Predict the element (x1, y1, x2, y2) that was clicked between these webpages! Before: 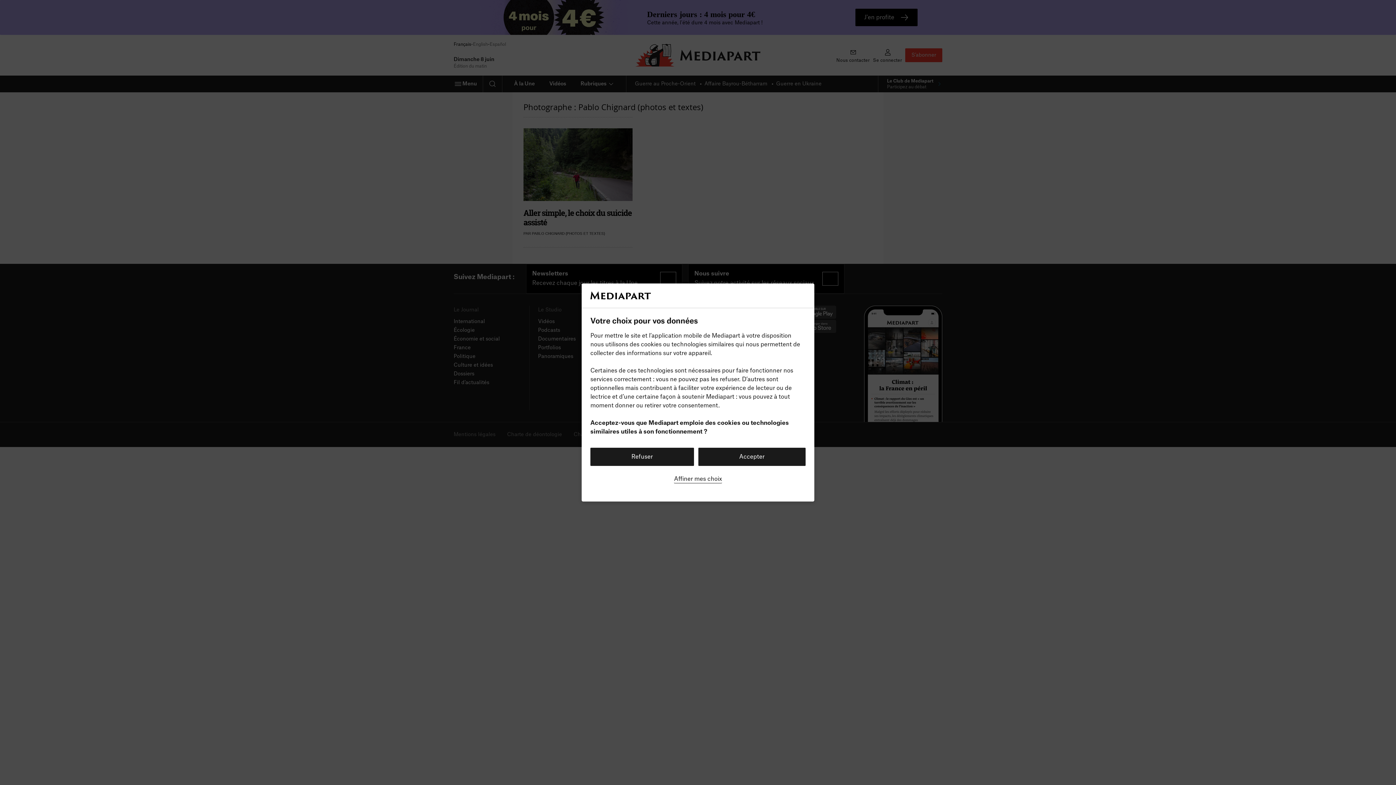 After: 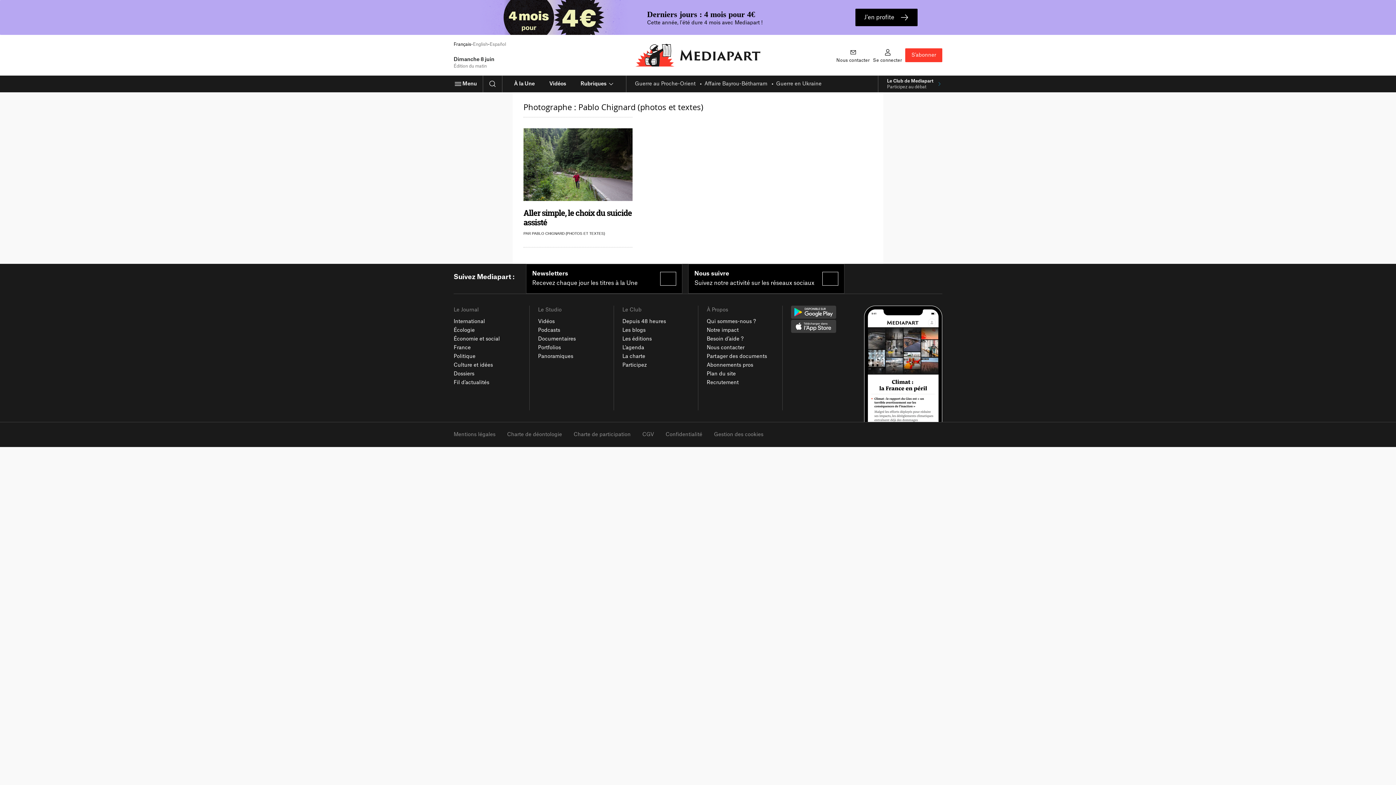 Action: label: Accepter bbox: (698, 447, 805, 466)